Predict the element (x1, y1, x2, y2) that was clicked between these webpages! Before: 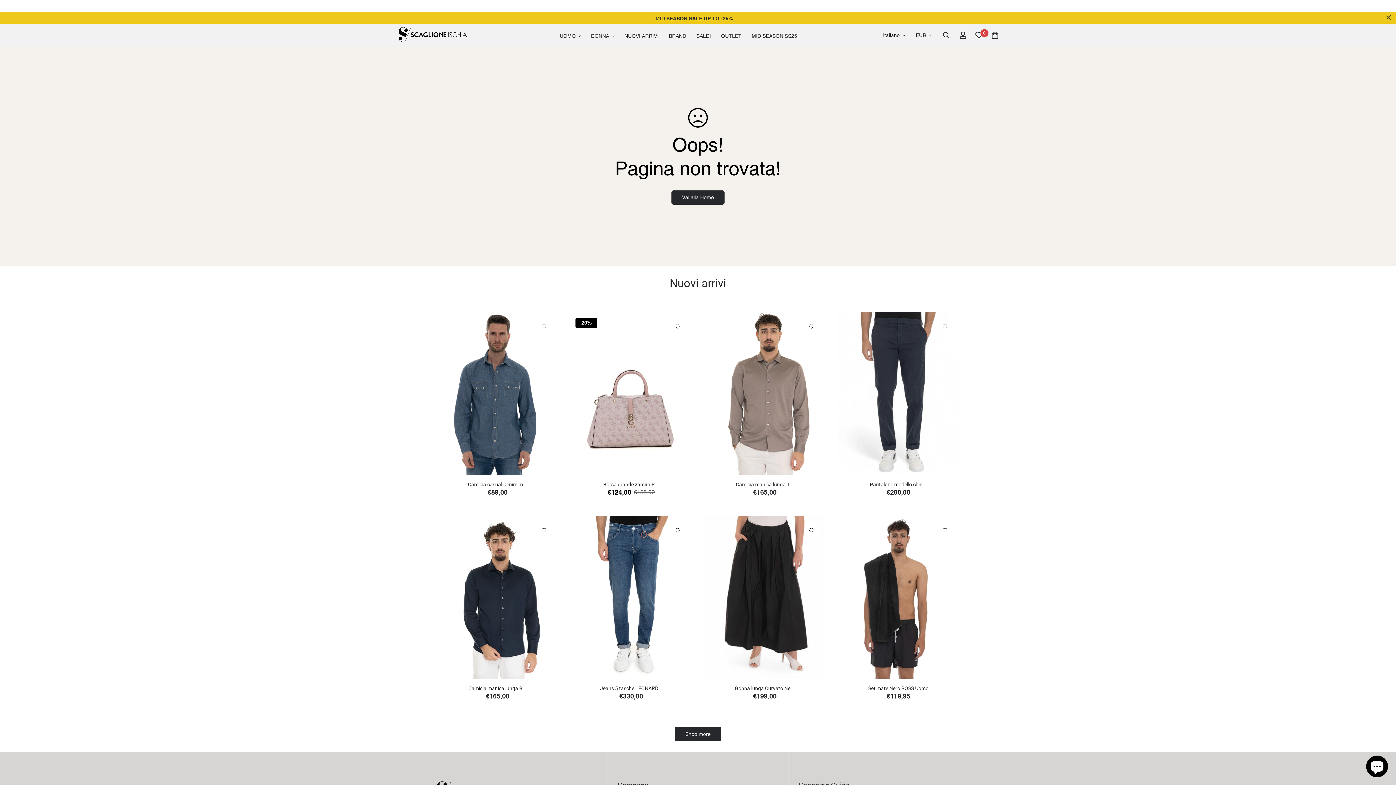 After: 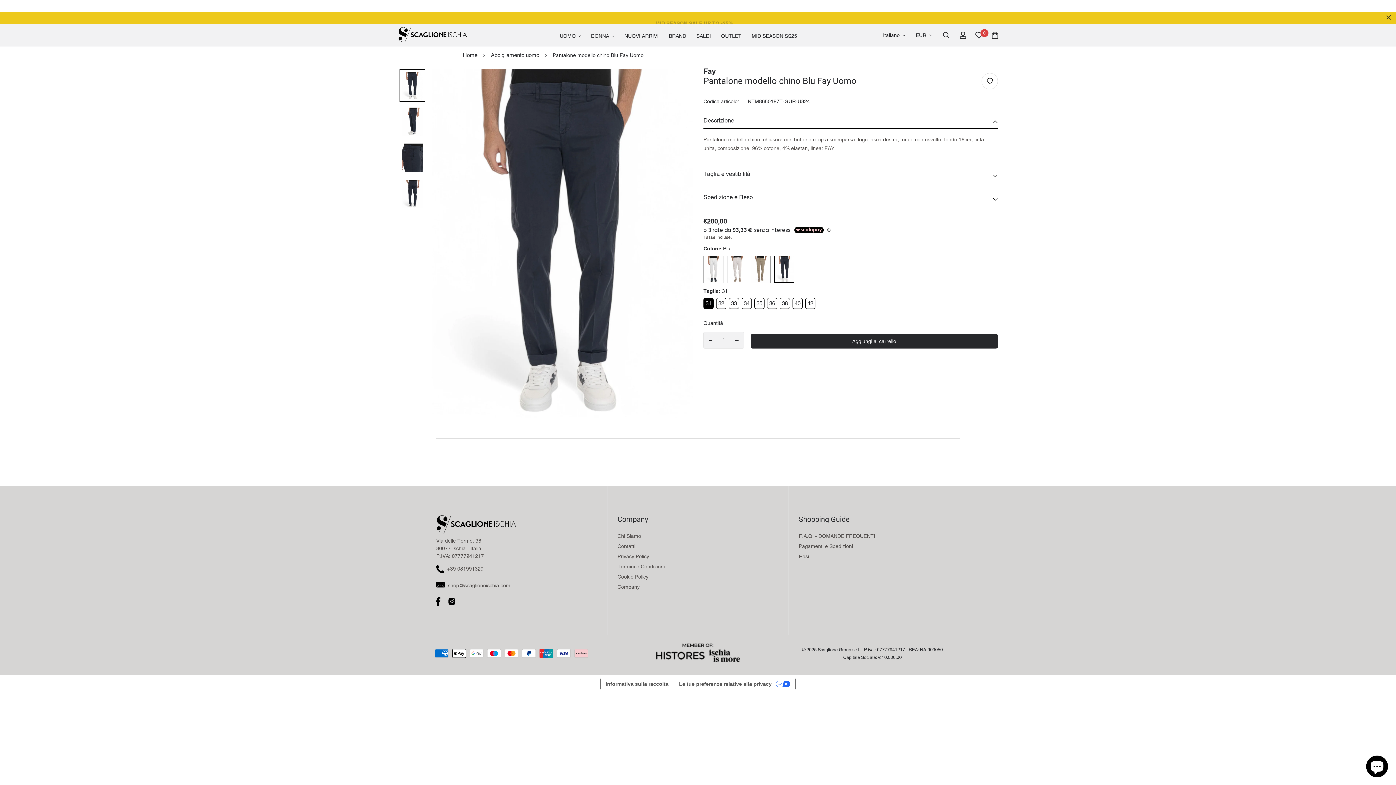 Action: bbox: (837, 312, 960, 475)